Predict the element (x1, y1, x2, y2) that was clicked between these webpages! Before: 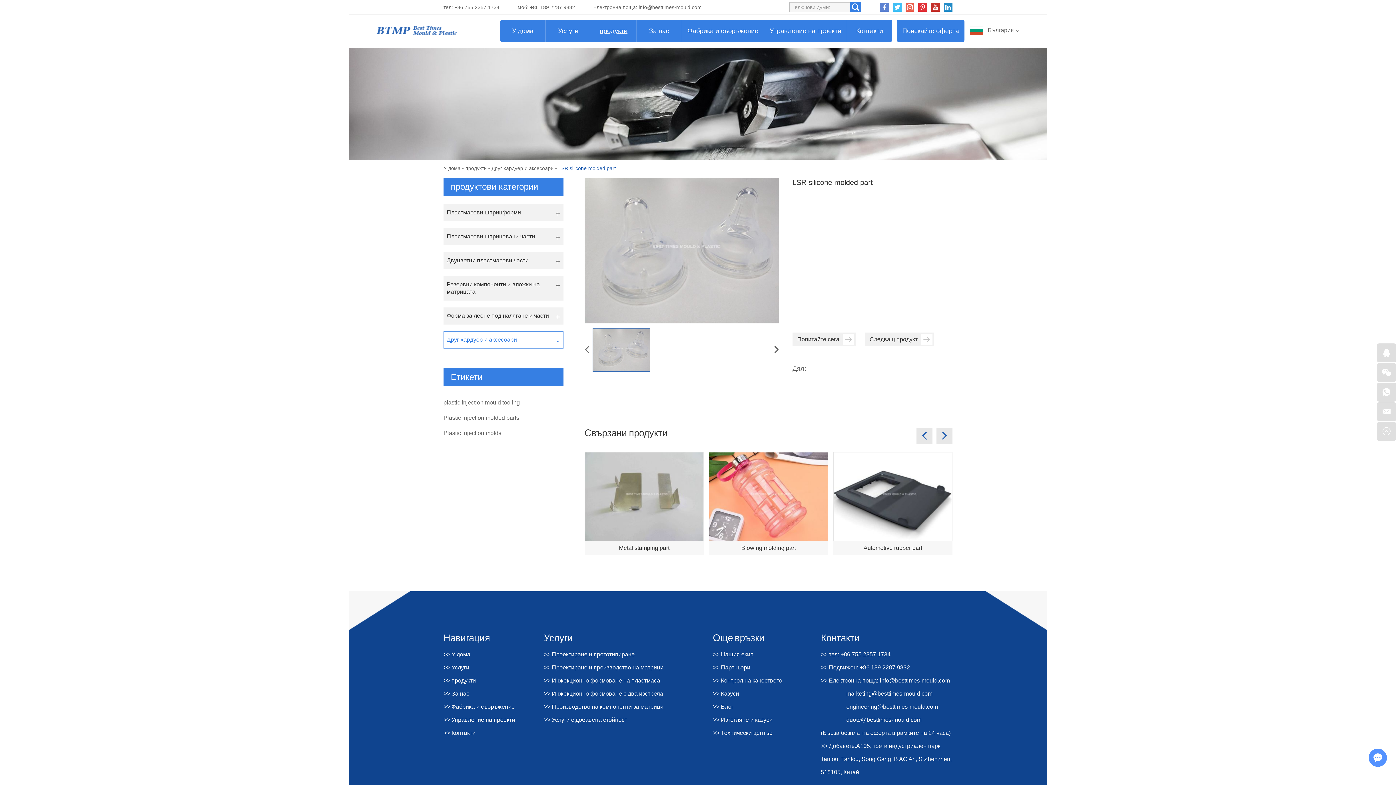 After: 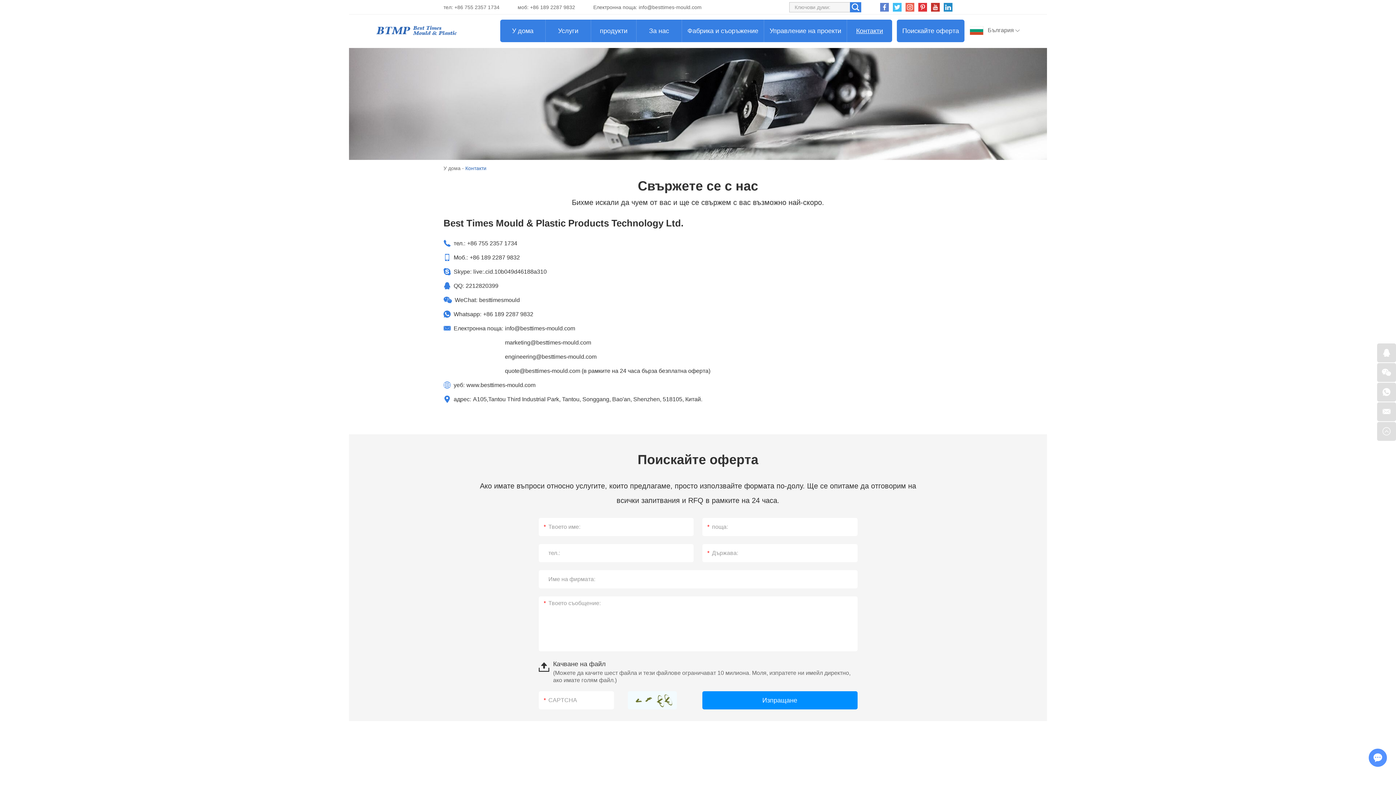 Action: label: Контакти bbox: (847, 19, 892, 42)